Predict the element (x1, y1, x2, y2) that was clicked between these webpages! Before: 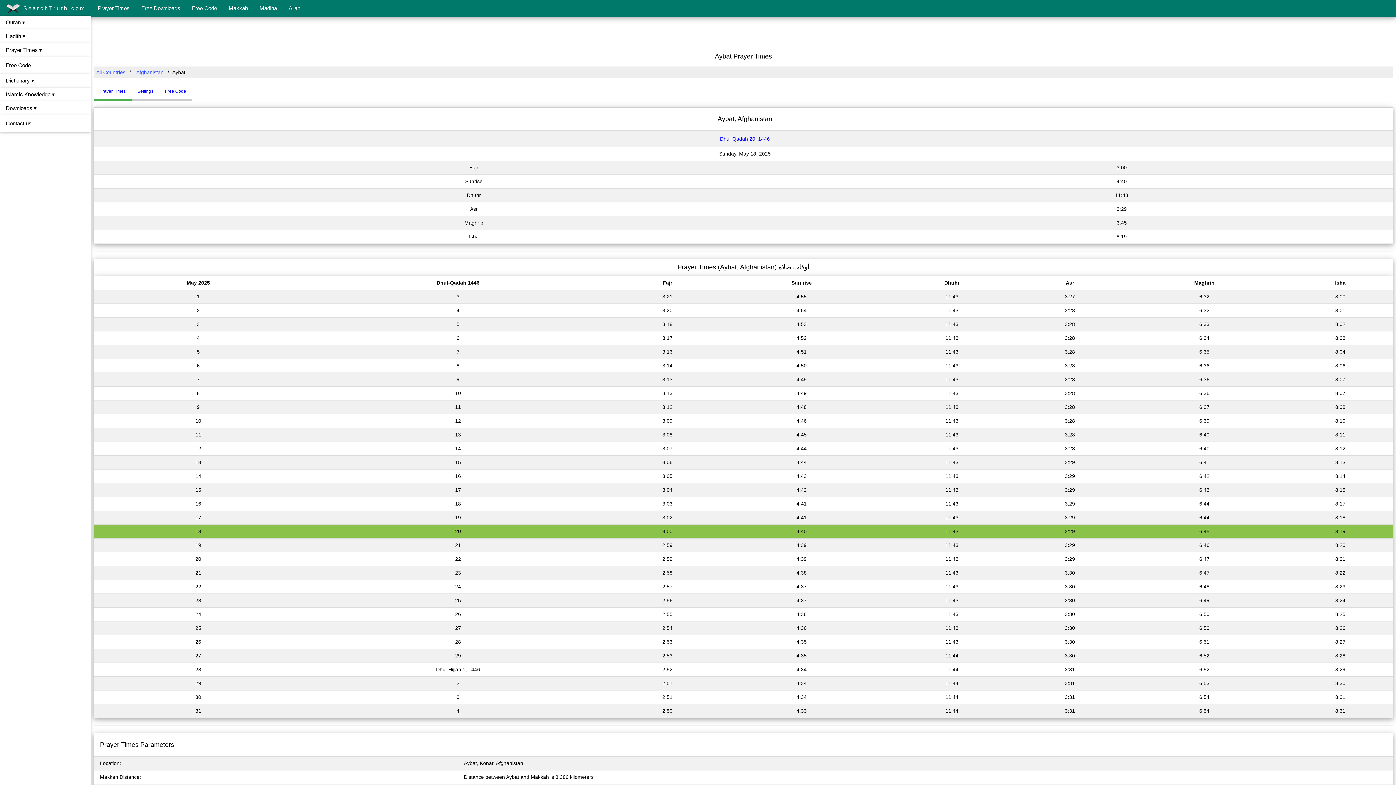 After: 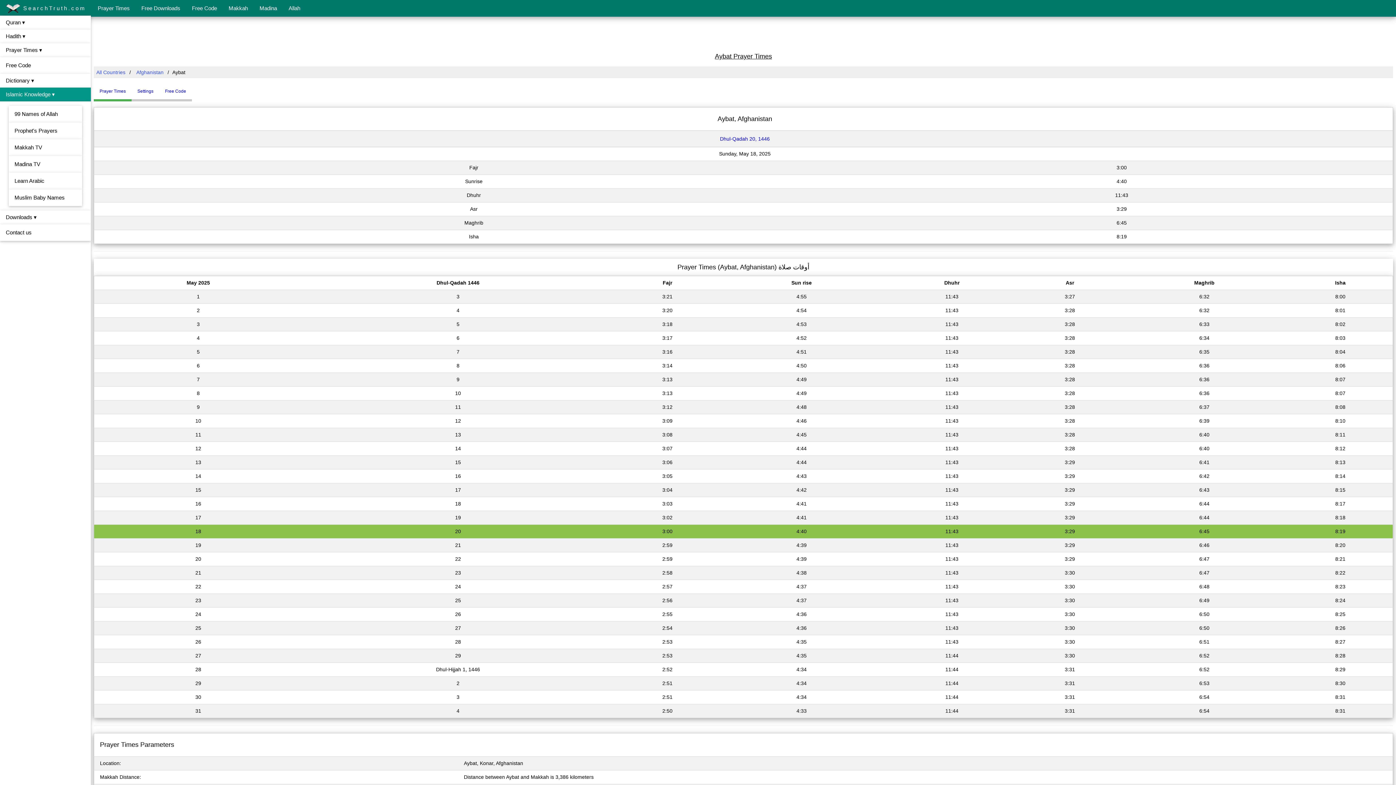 Action: bbox: (0, 87, 90, 101) label: Islamic Knowledge ▾